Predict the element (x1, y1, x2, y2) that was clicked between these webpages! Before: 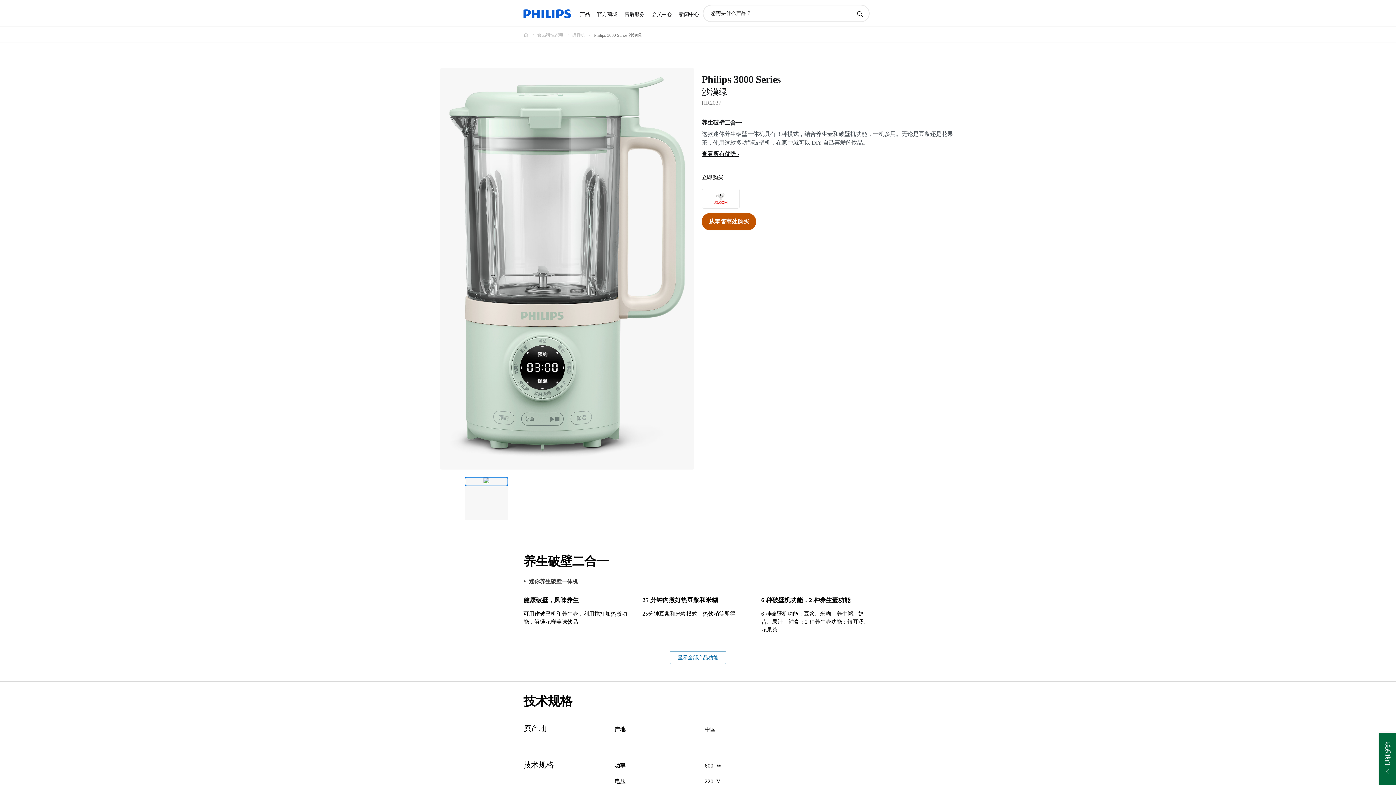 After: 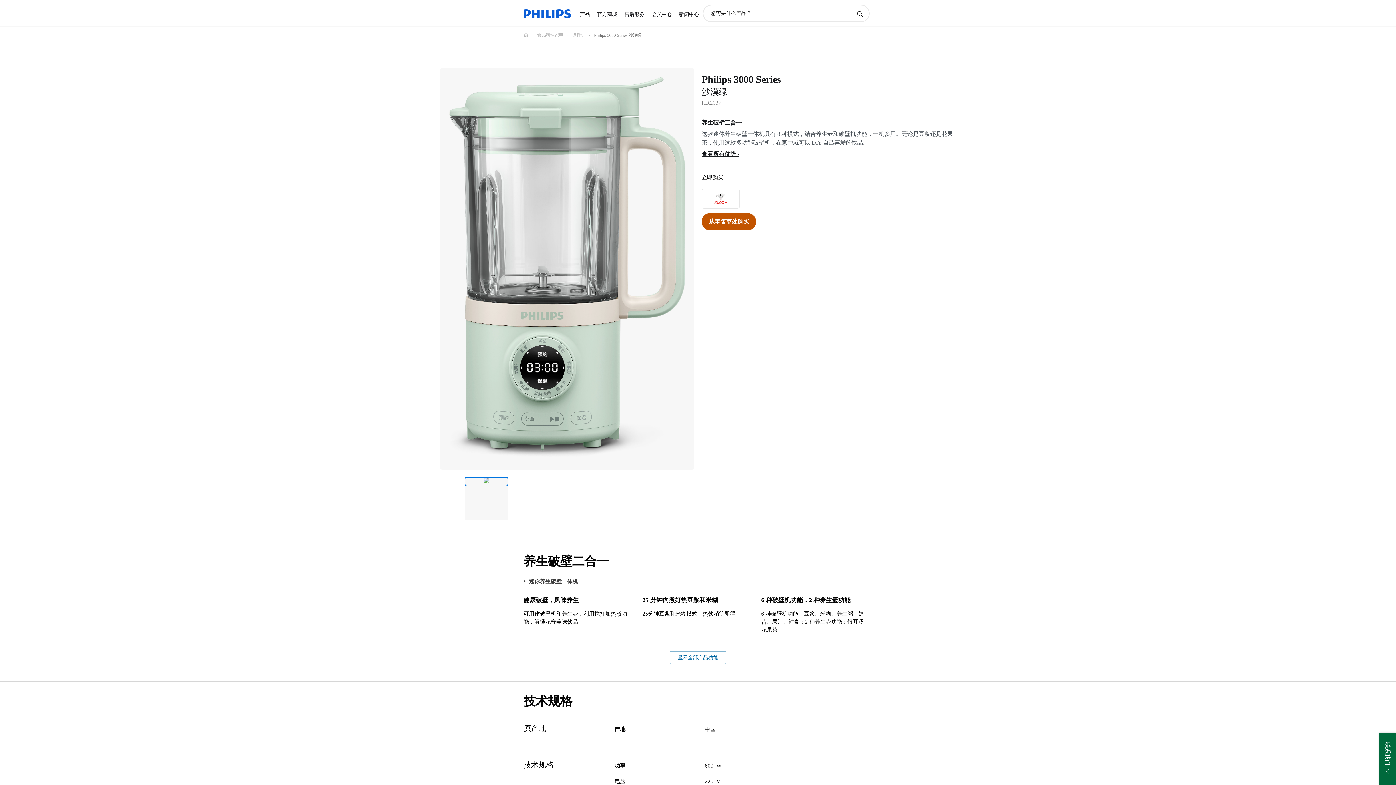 Action: bbox: (855, 9, 864, 18) label: 图标支持搜索